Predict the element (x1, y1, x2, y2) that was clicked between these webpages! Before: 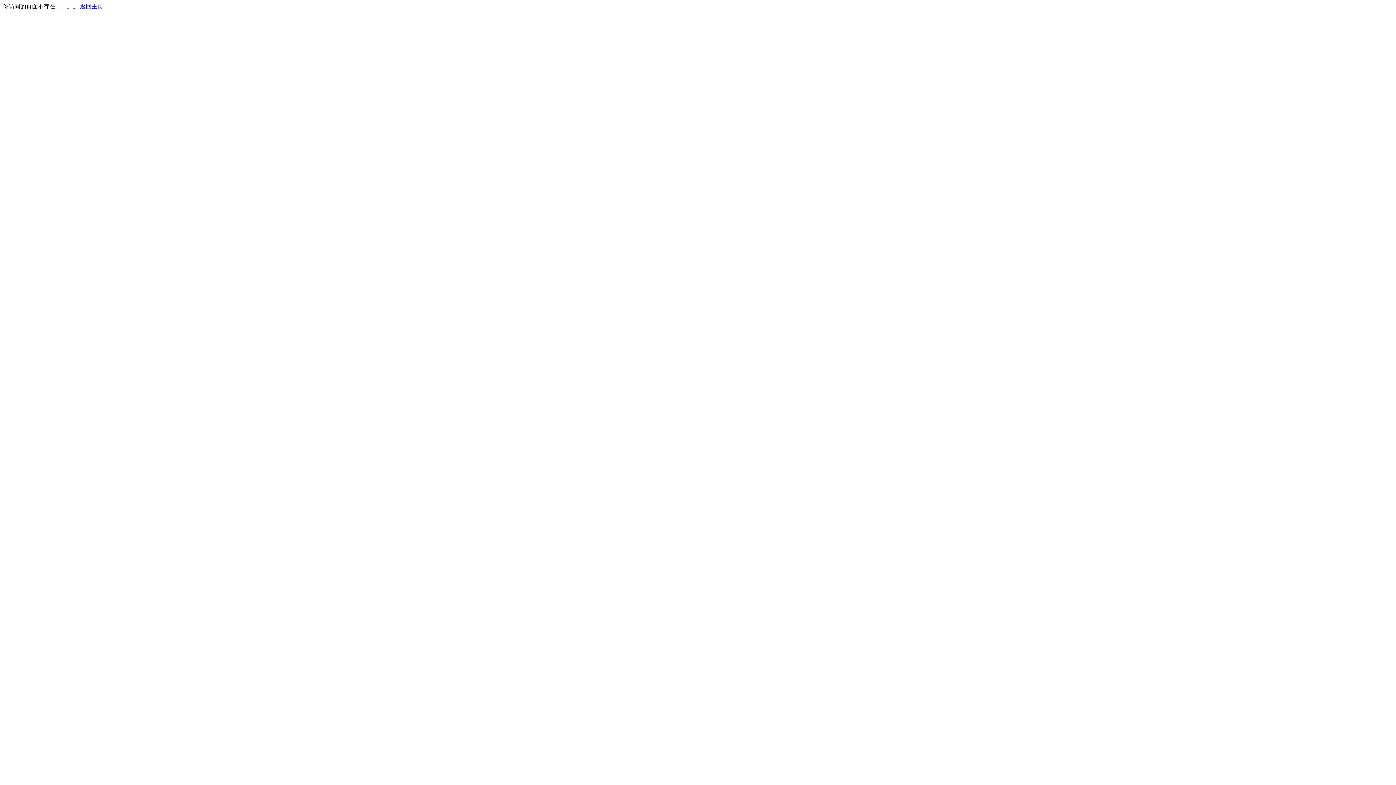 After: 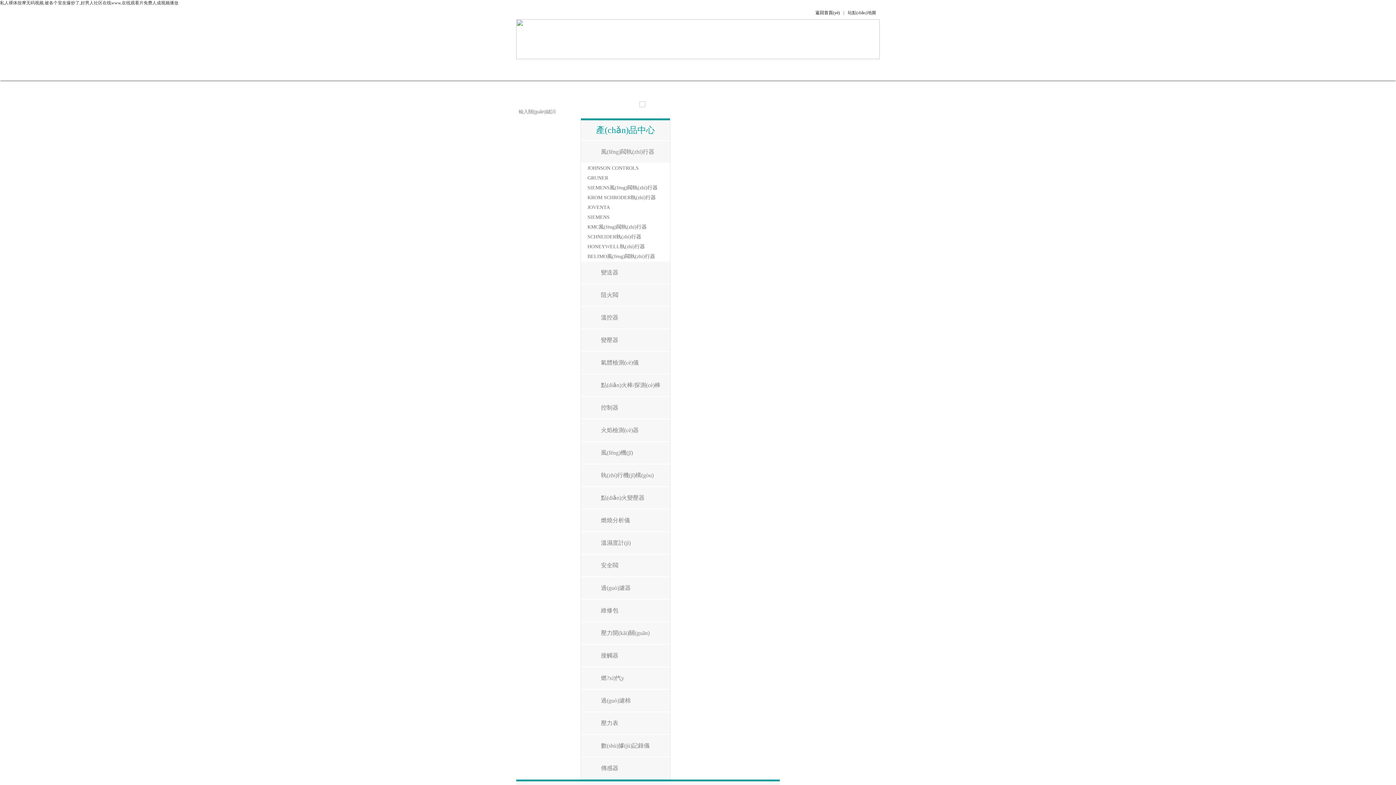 Action: label: 返回主页 bbox: (80, 3, 103, 9)